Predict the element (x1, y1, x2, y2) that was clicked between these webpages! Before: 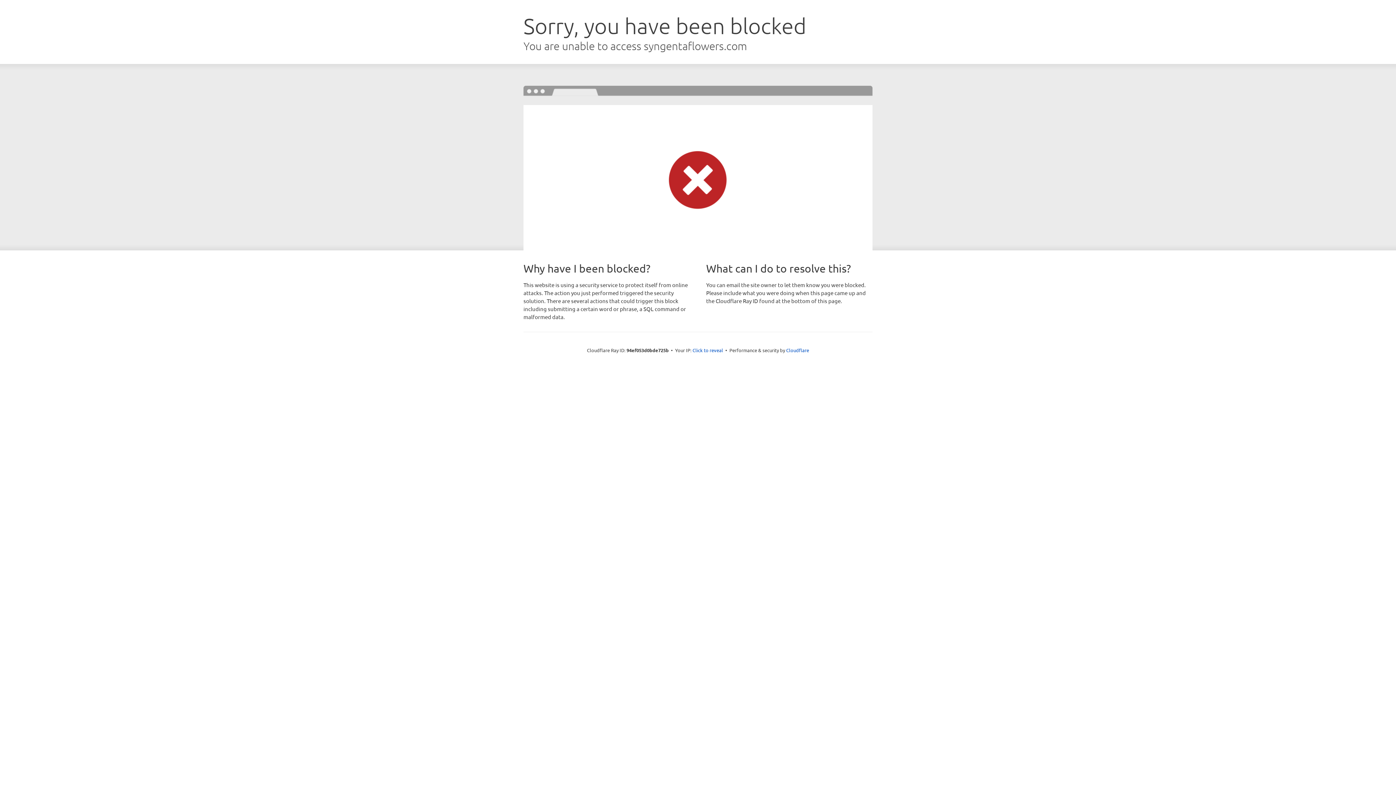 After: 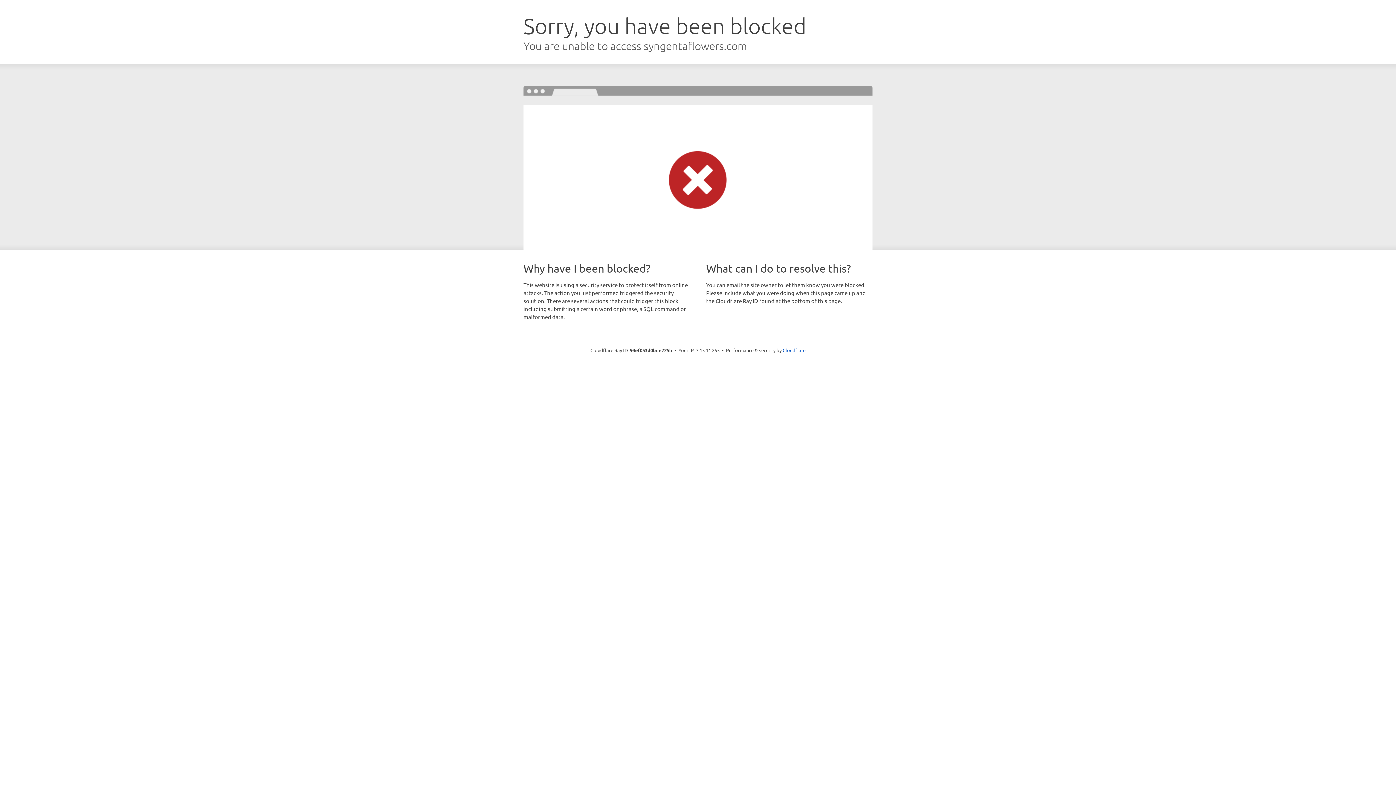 Action: label: Click to reveal bbox: (692, 346, 723, 353)